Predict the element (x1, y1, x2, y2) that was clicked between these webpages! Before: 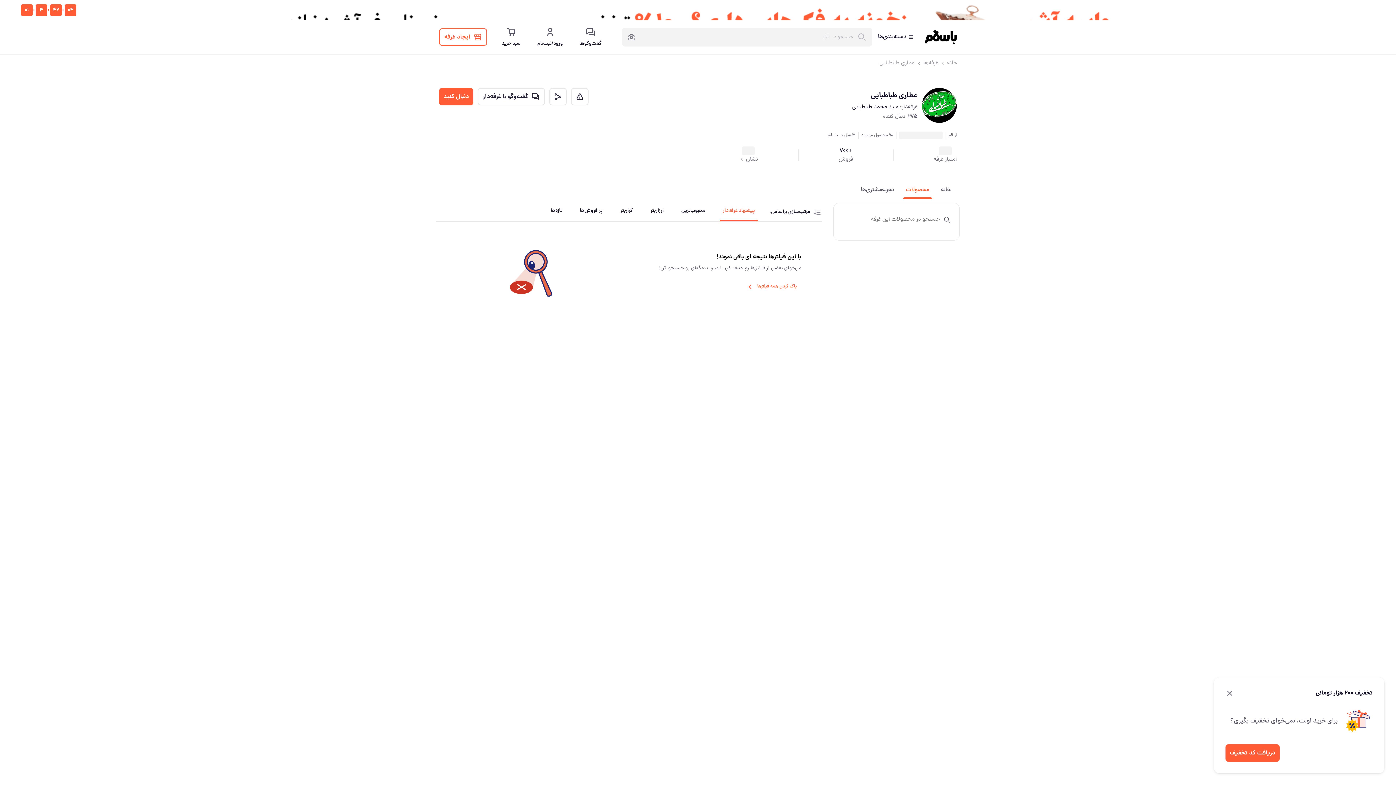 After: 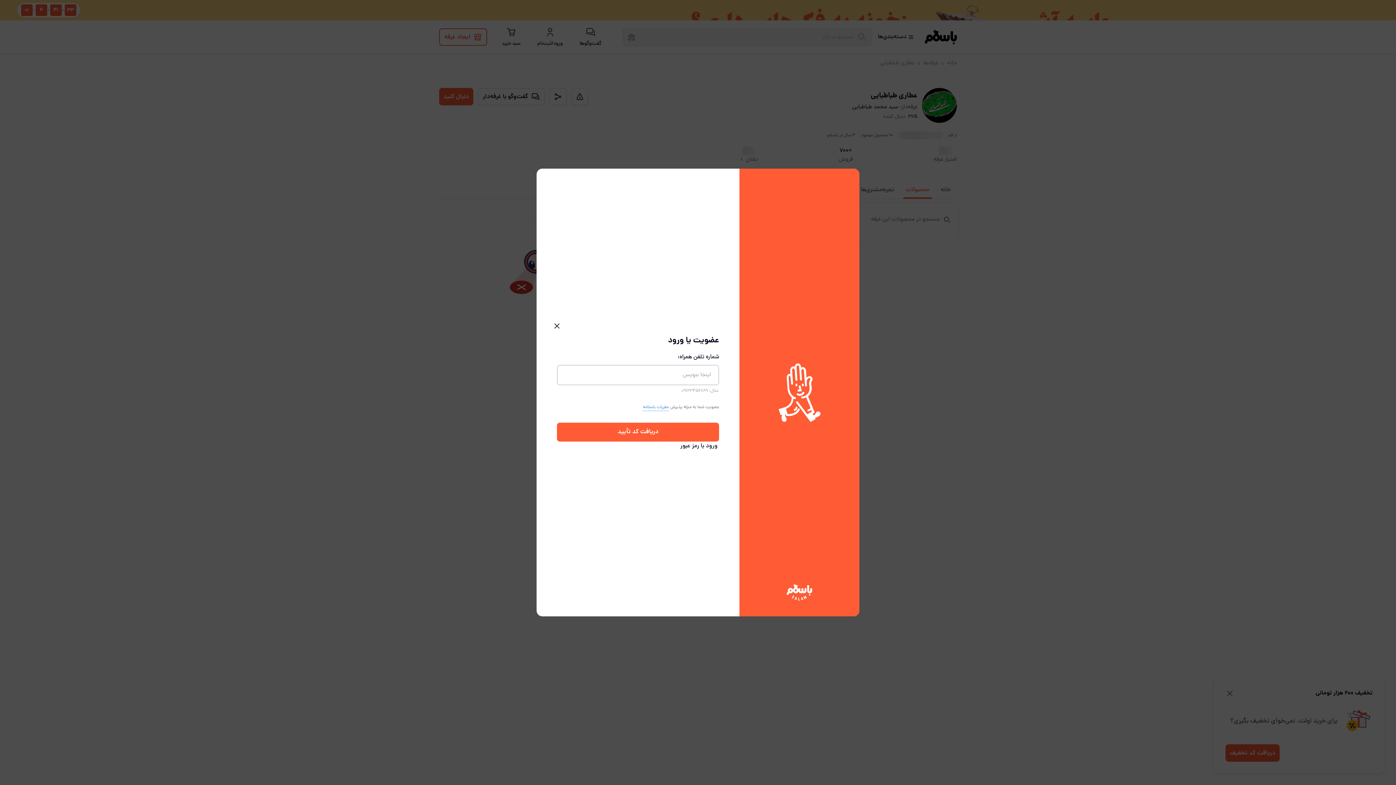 Action: bbox: (571, 88, 588, 105)